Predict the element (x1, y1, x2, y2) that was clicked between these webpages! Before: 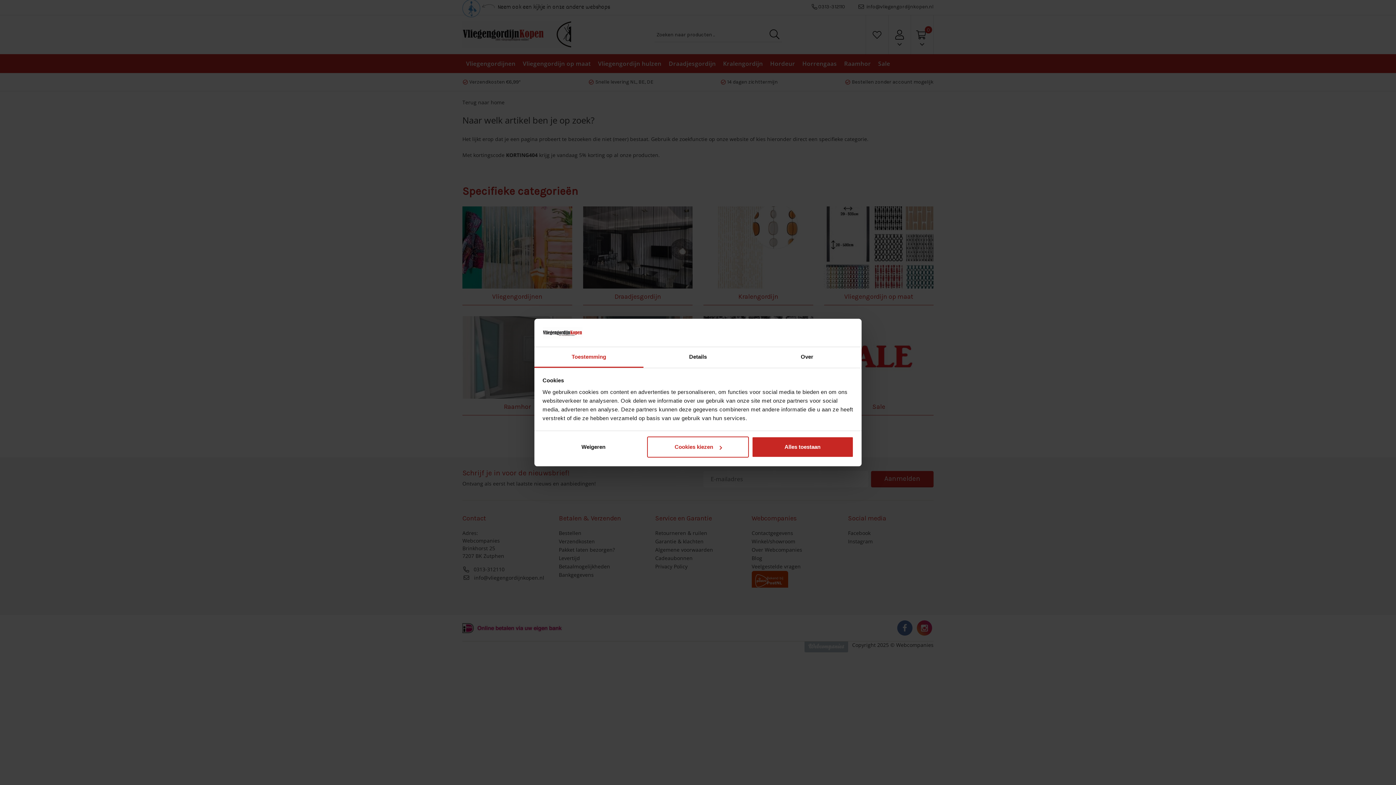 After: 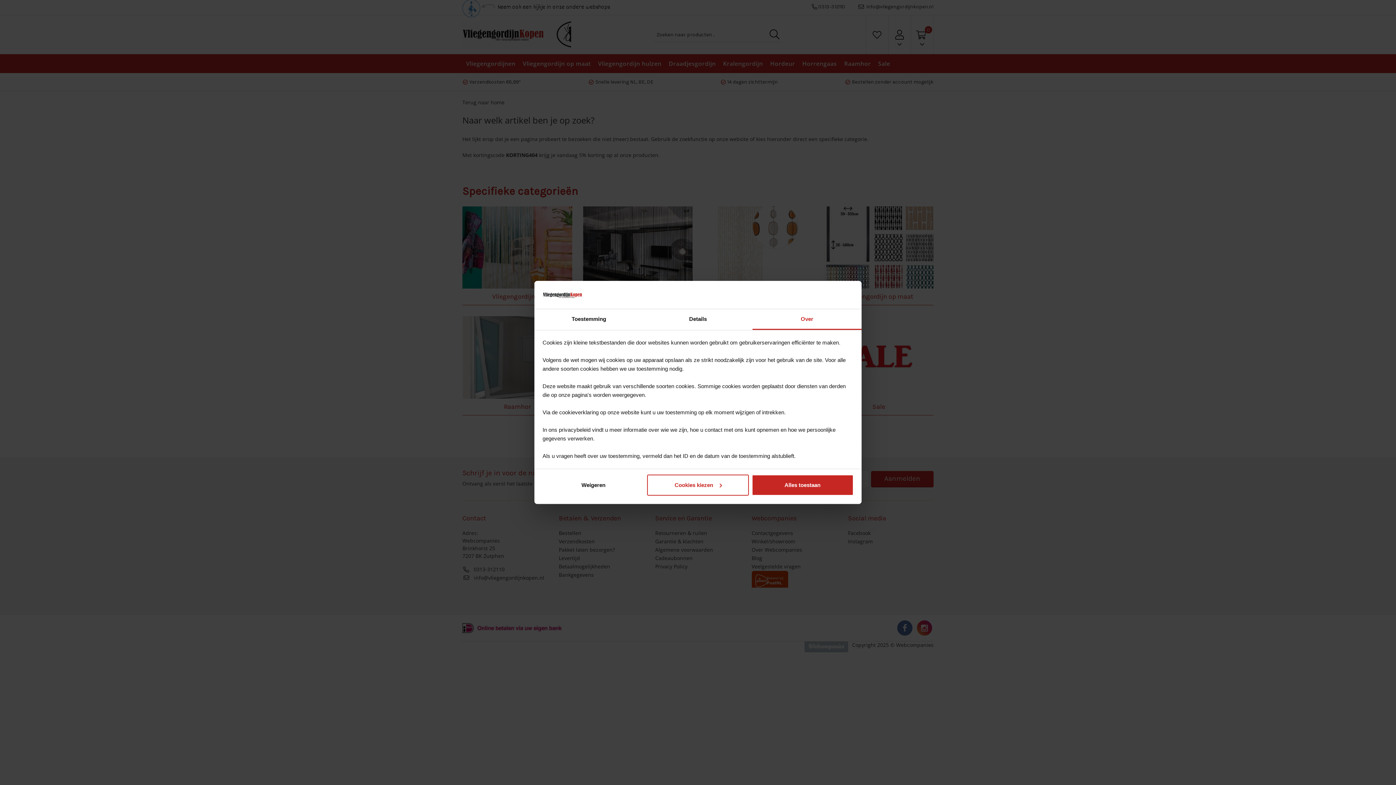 Action: bbox: (752, 347, 861, 367) label: Over